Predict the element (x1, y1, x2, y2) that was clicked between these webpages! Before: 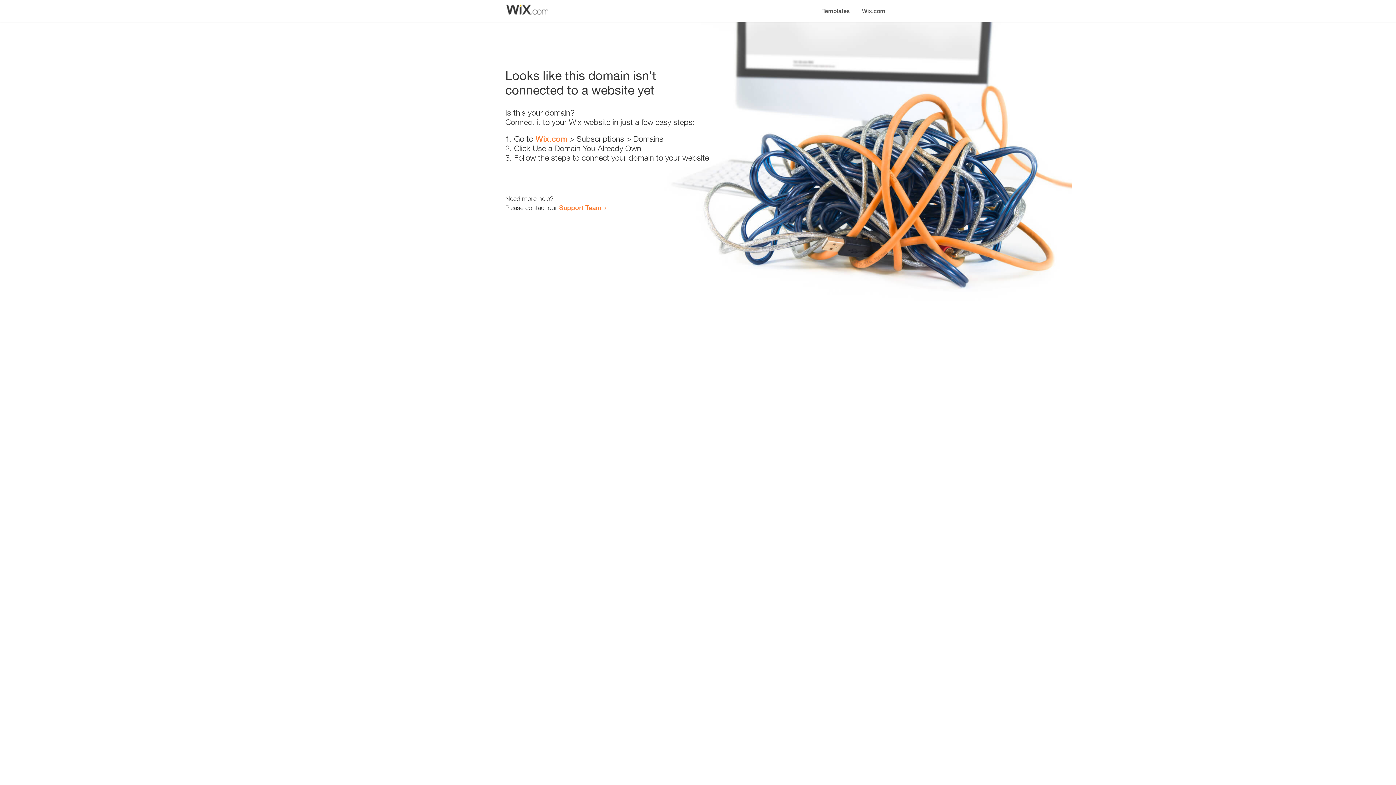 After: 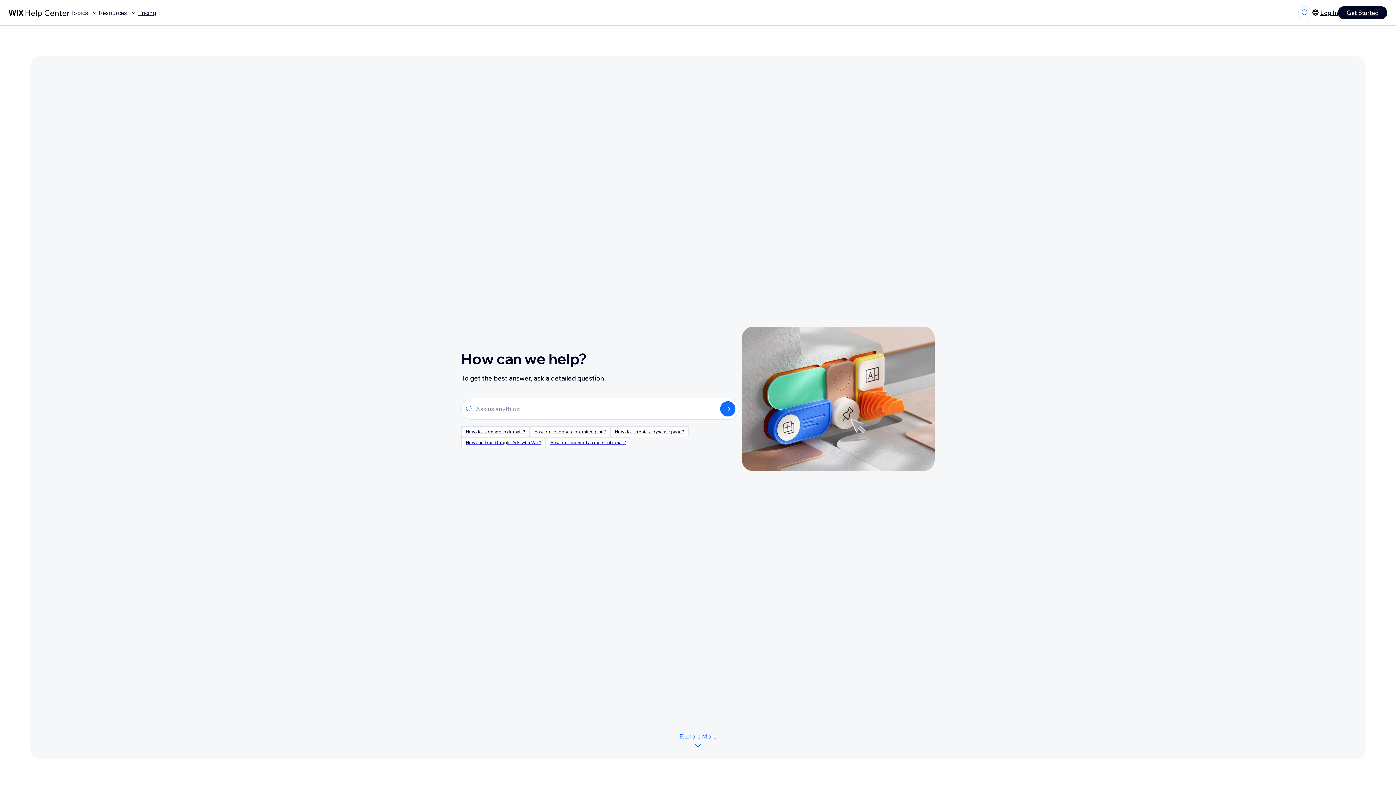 Action: bbox: (559, 203, 601, 211) label: Support Team